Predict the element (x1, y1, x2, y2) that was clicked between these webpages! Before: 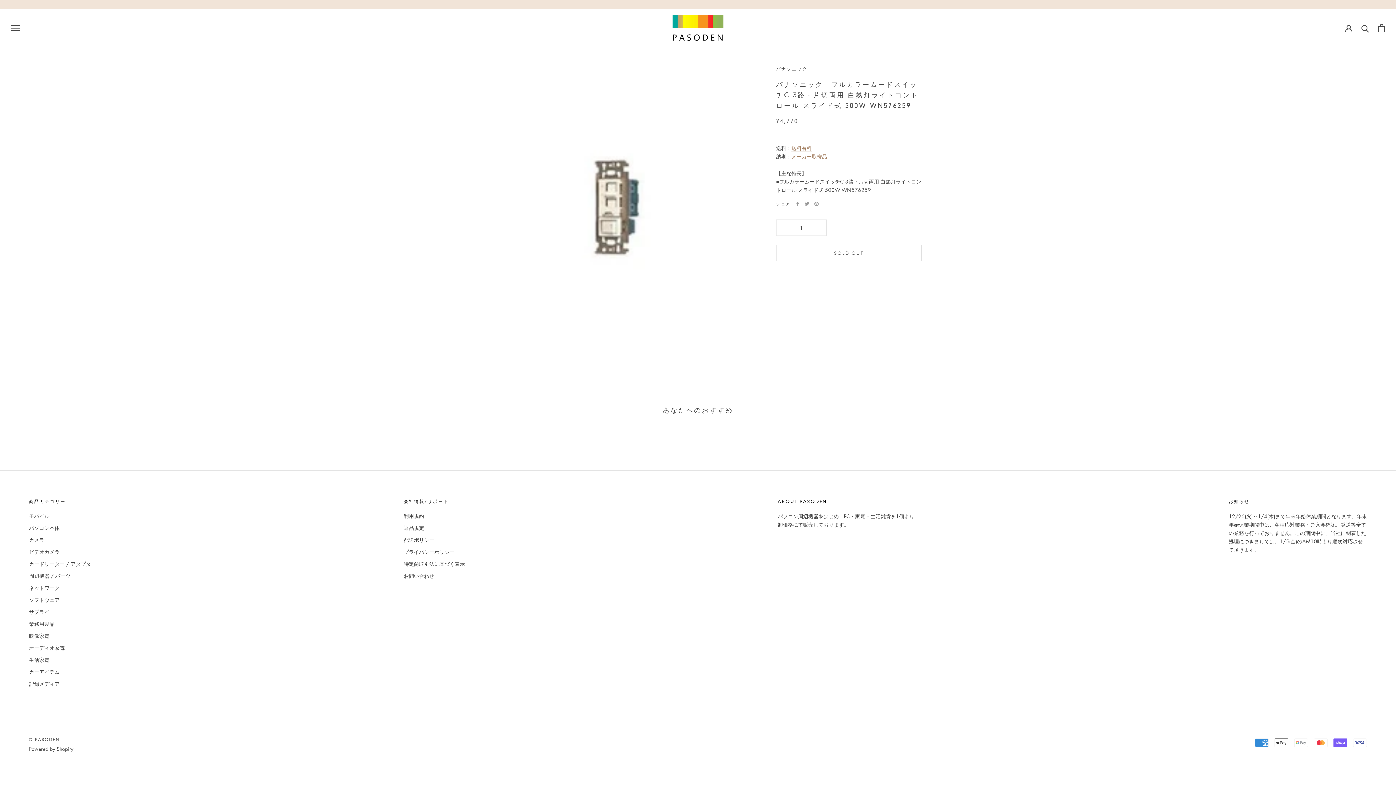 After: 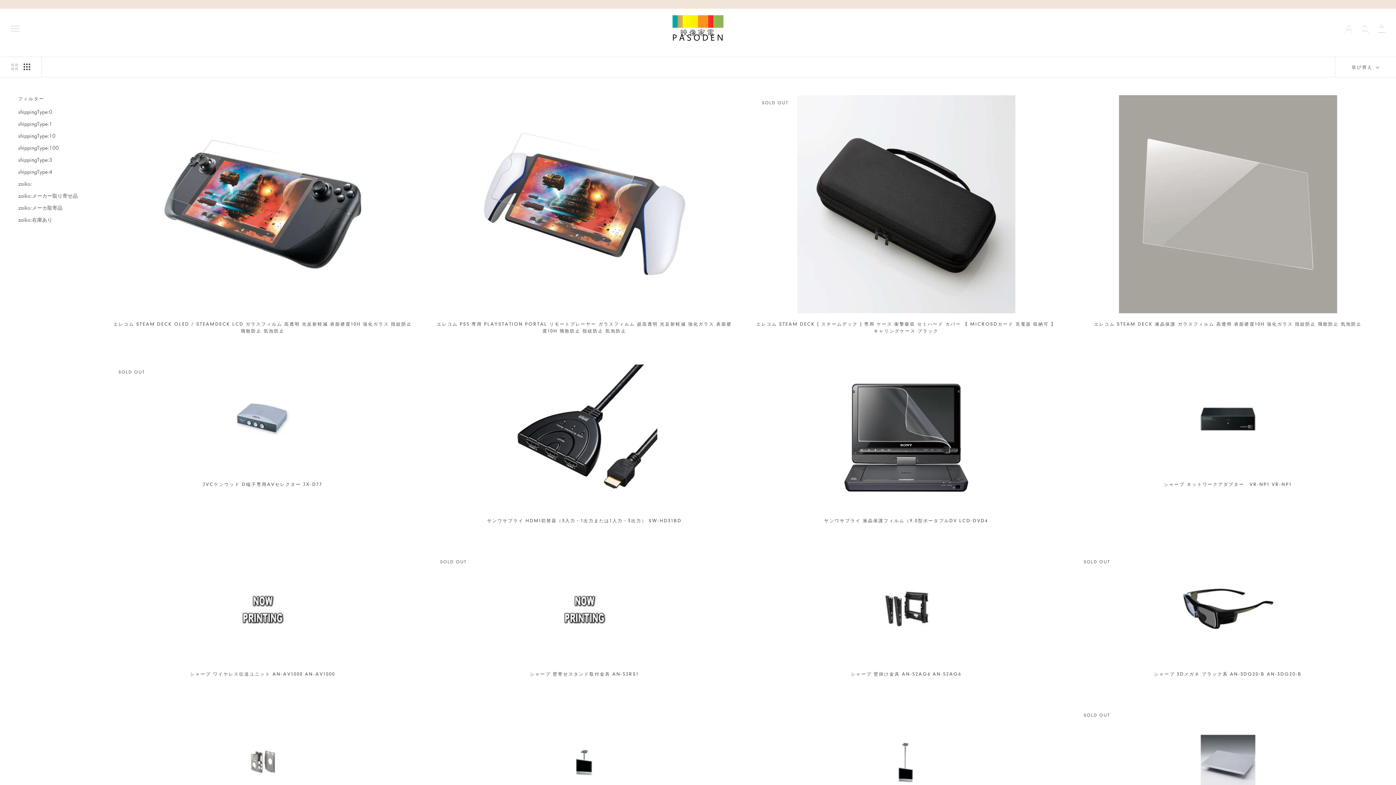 Action: label: 映像家電 bbox: (29, 632, 90, 640)